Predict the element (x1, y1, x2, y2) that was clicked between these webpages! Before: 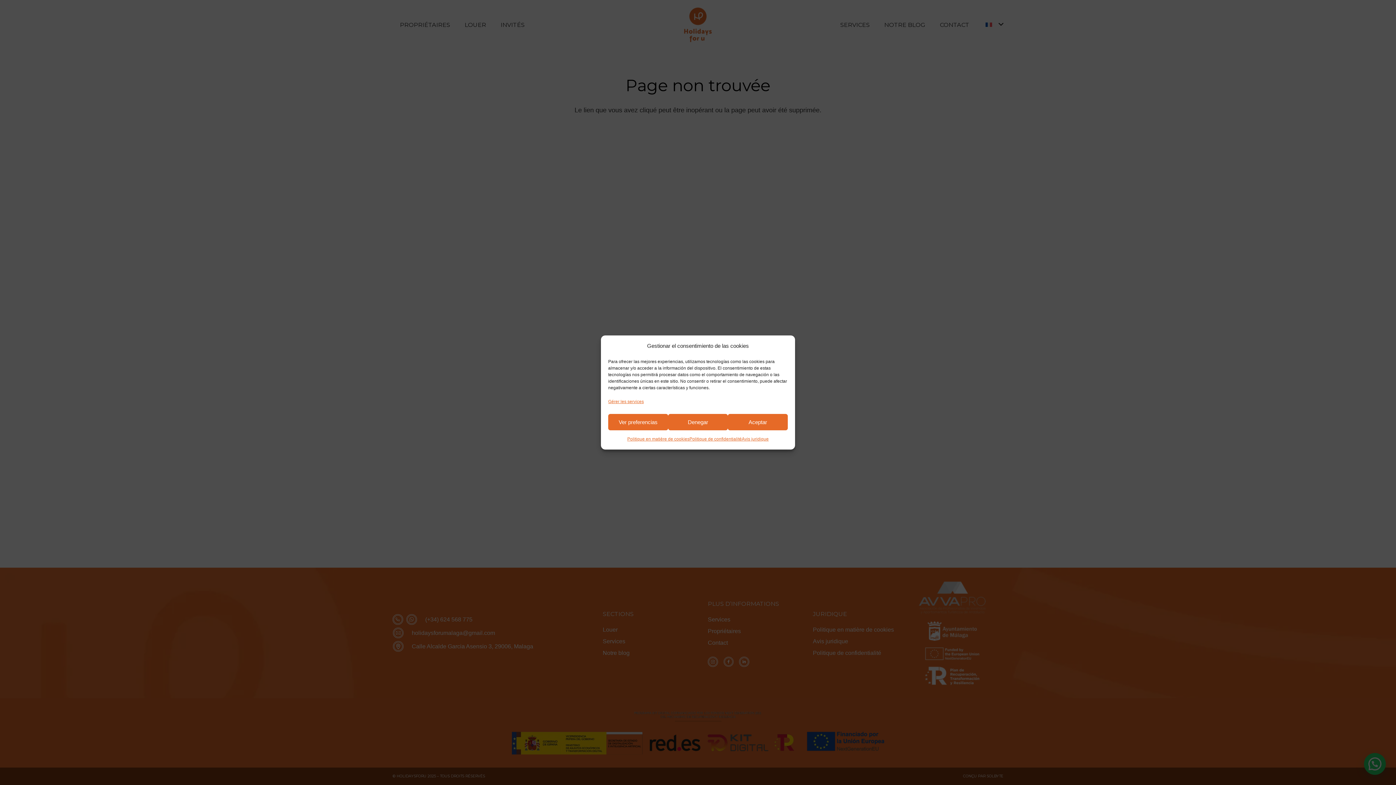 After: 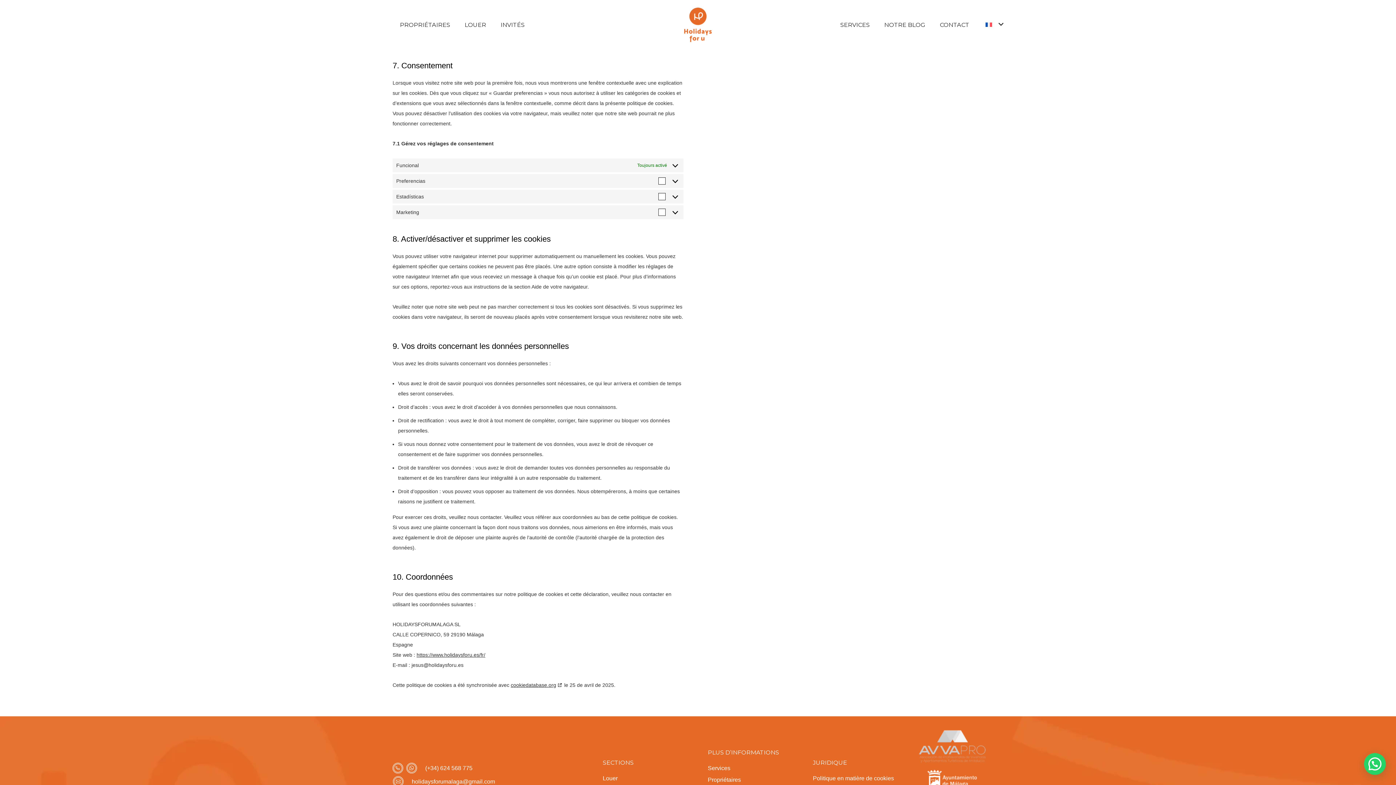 Action: bbox: (608, 396, 644, 406) label: Gérer les services